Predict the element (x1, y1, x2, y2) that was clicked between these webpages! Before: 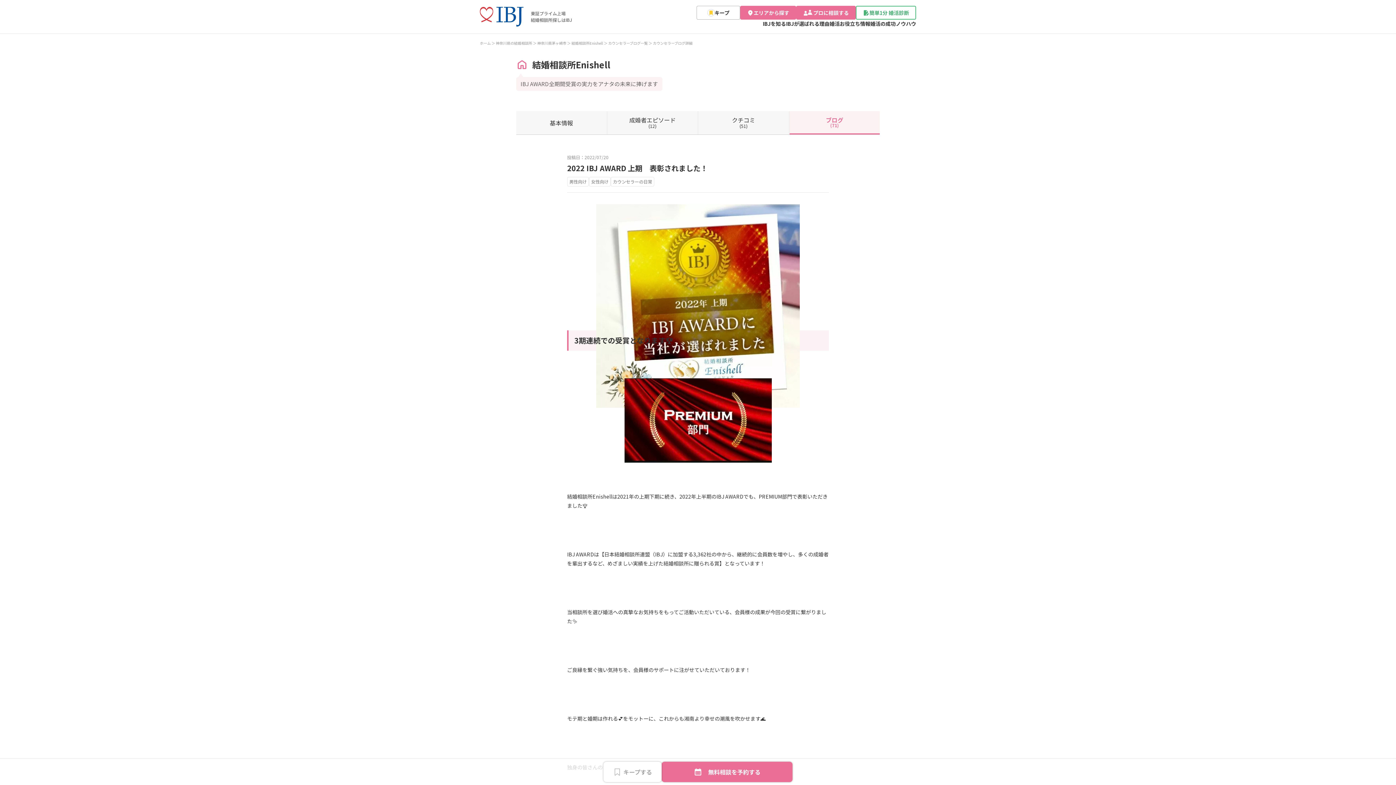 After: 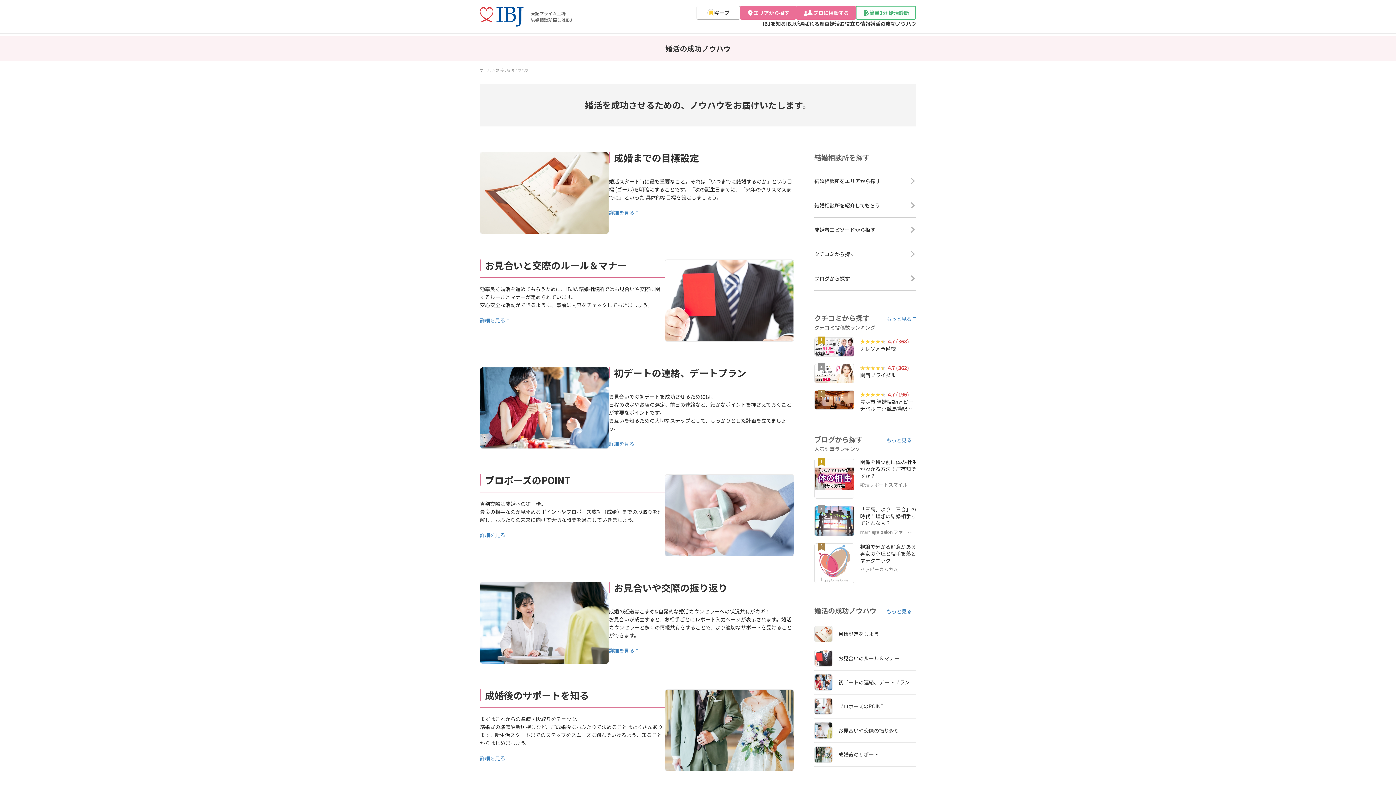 Action: bbox: (870, 20, 916, 27) label: 婚活の成功ノウハウ